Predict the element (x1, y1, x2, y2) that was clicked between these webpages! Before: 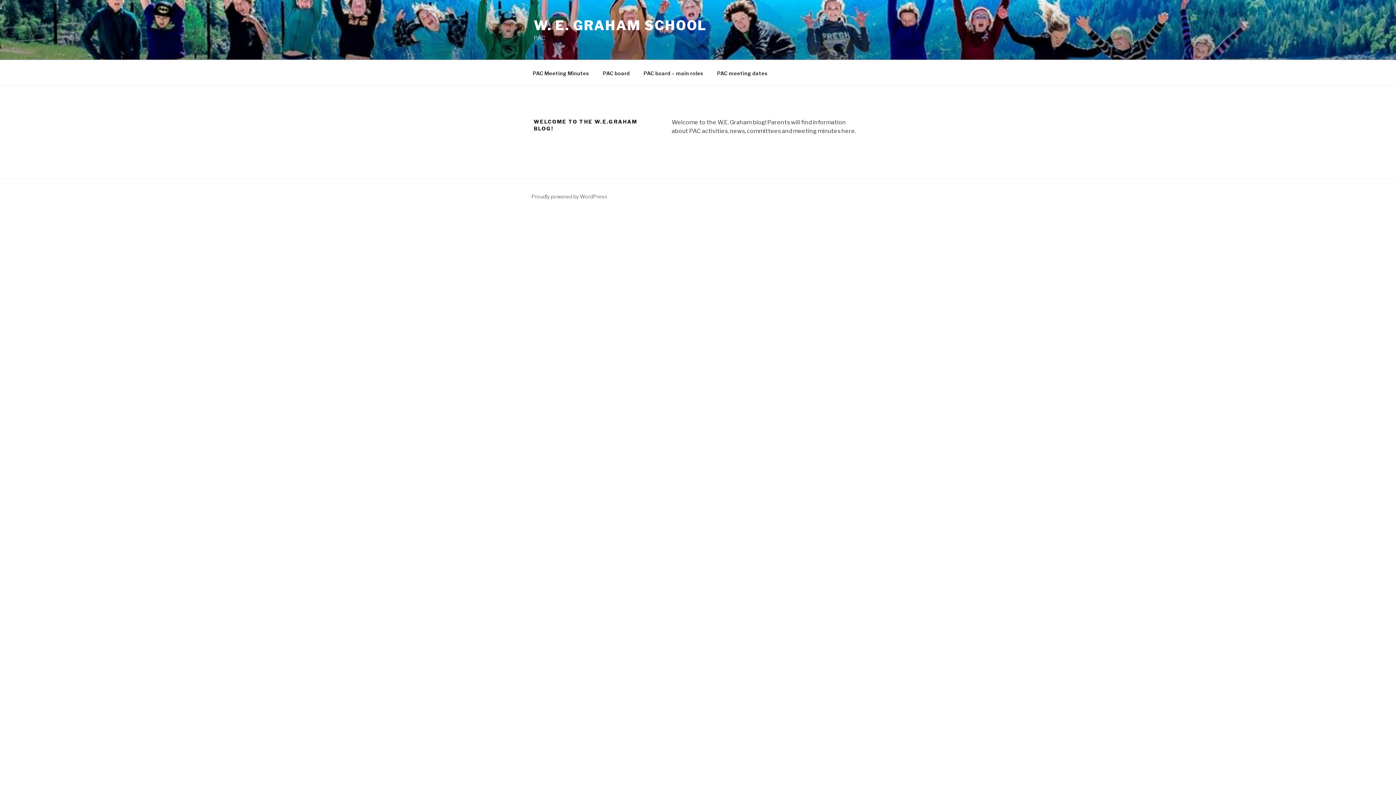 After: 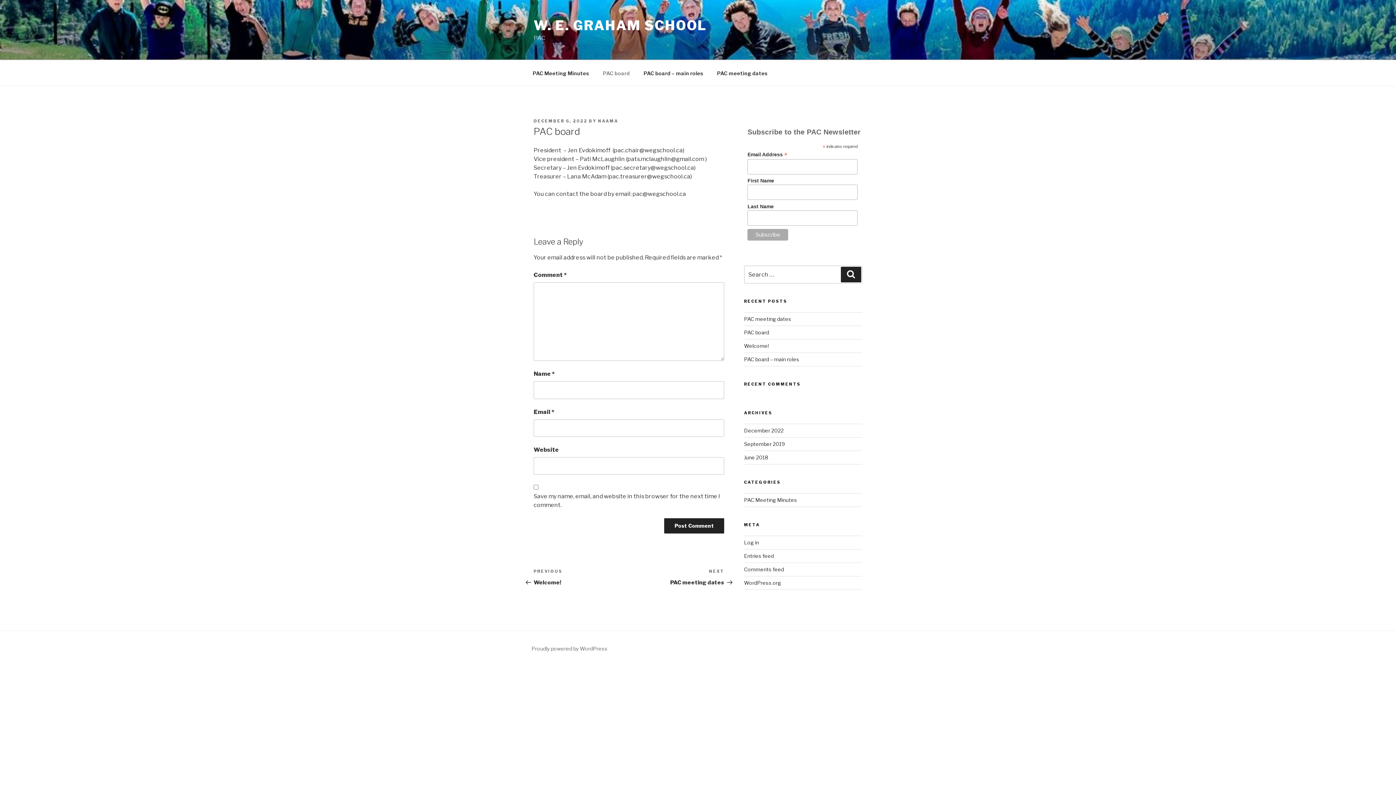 Action: label: PAC board bbox: (596, 64, 636, 82)